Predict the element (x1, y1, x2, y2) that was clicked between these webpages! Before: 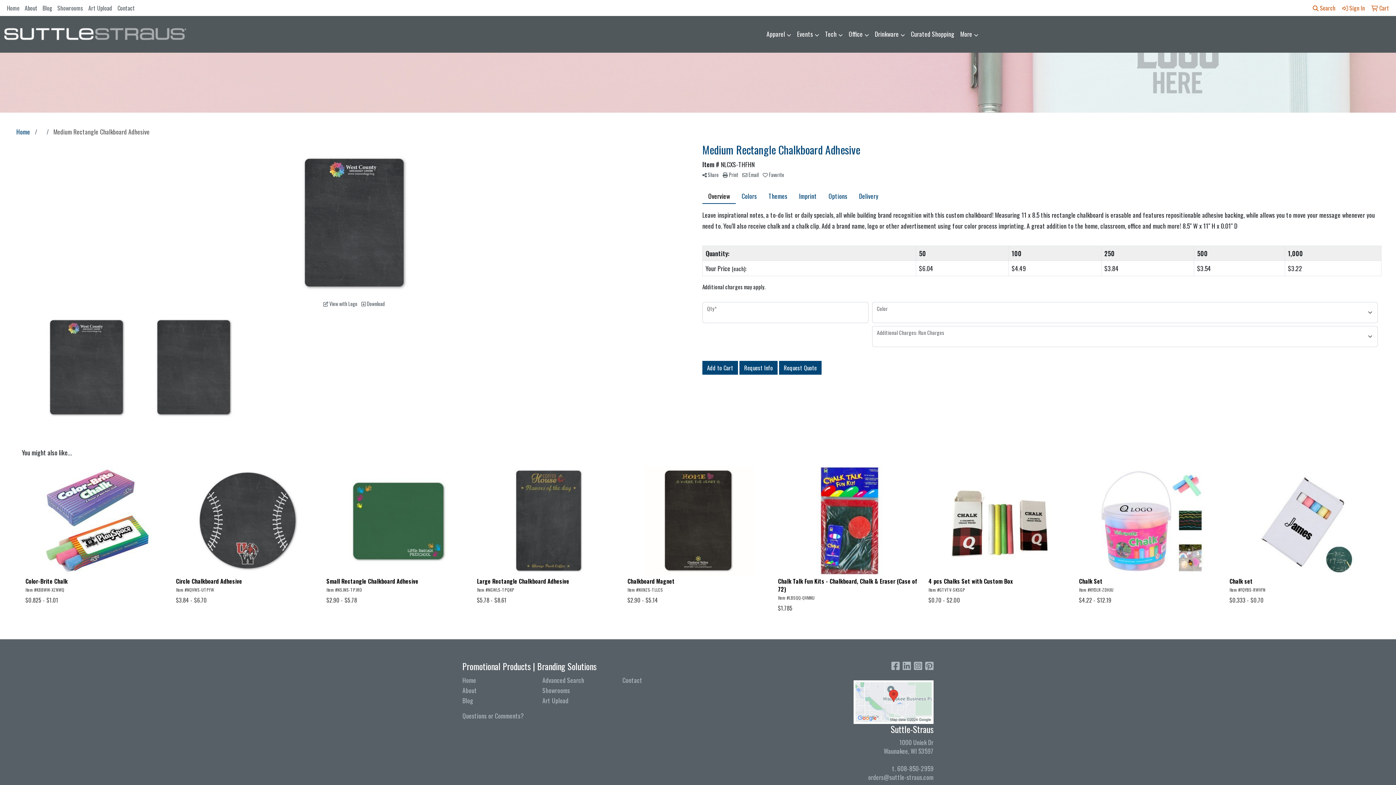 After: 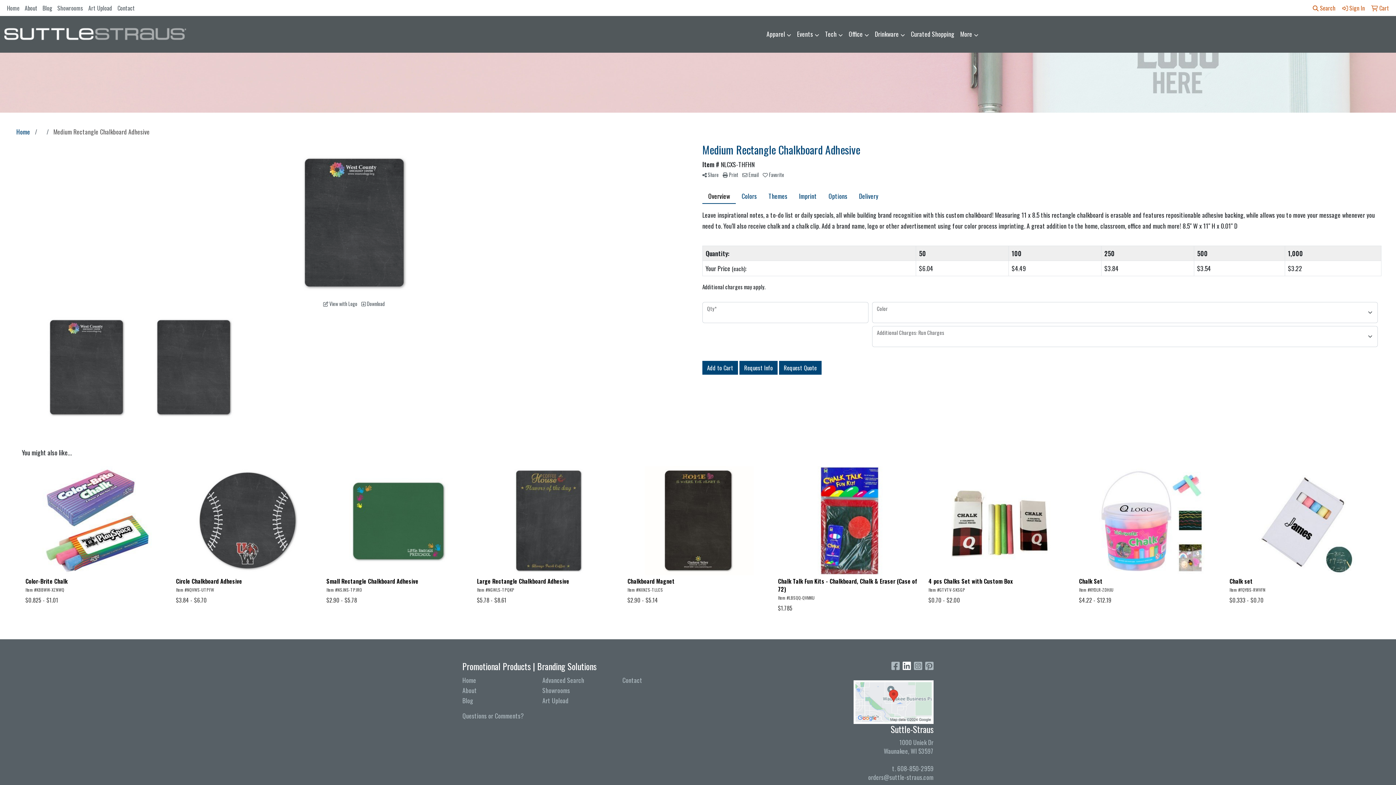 Action: label: LinkedIn bbox: (902, 662, 911, 671)